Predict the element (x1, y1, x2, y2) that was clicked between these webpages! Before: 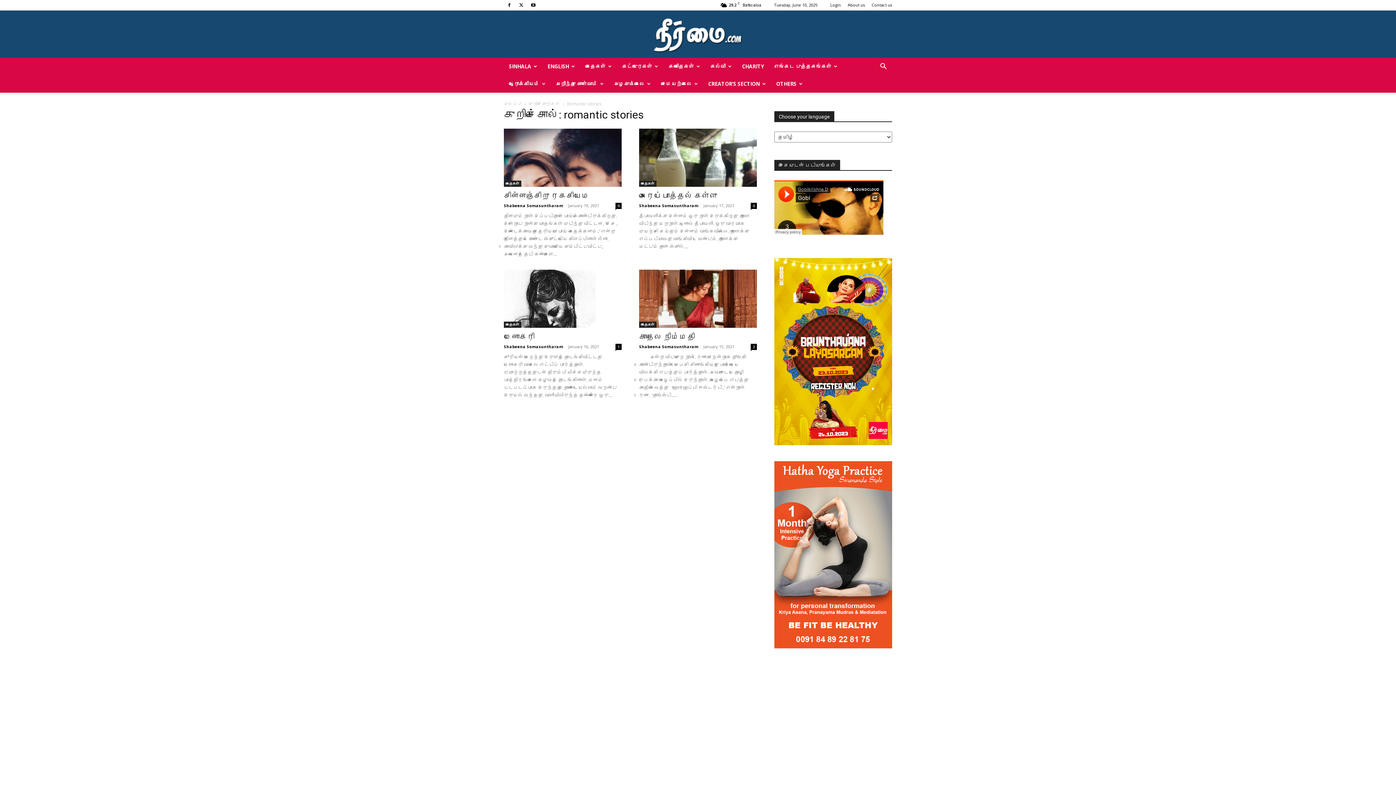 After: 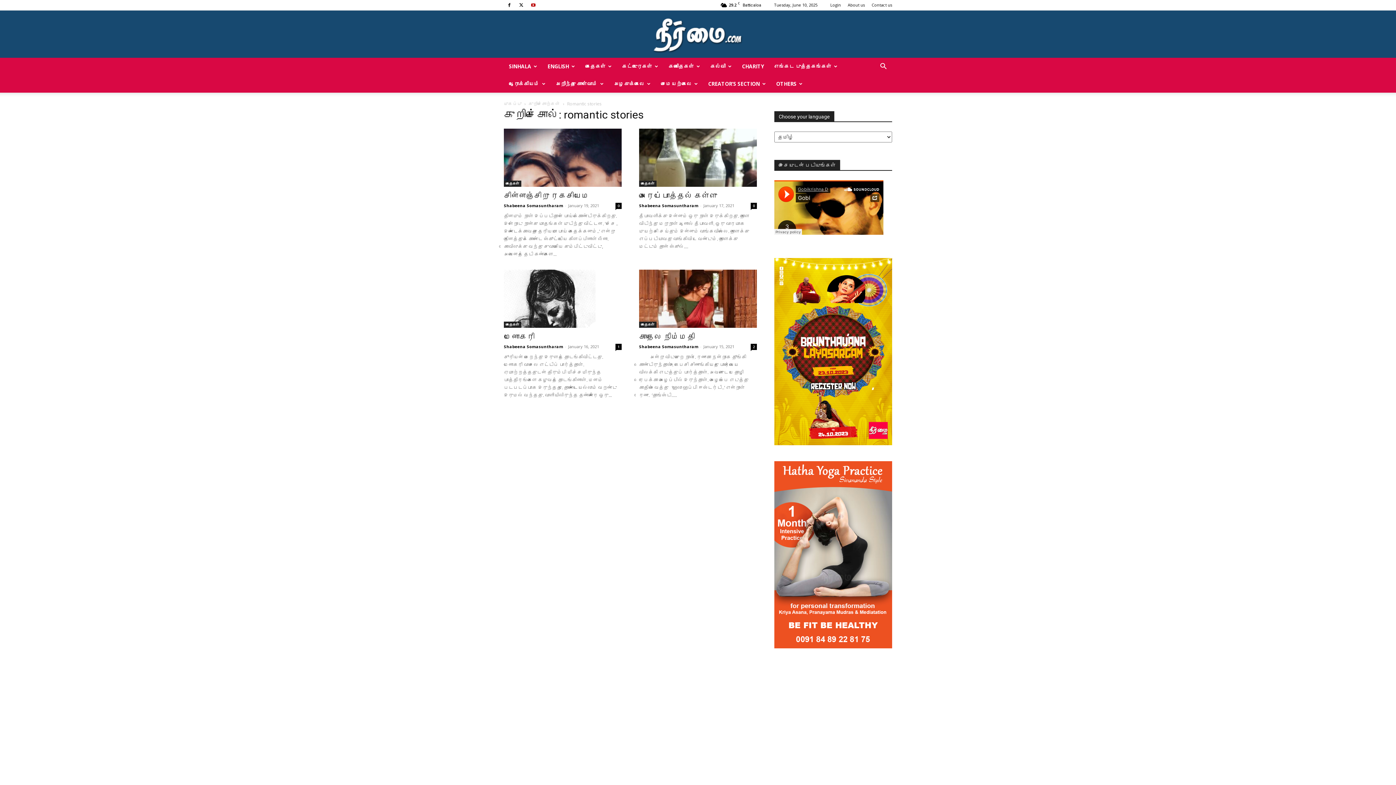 Action: bbox: (528, 0, 538, 10)